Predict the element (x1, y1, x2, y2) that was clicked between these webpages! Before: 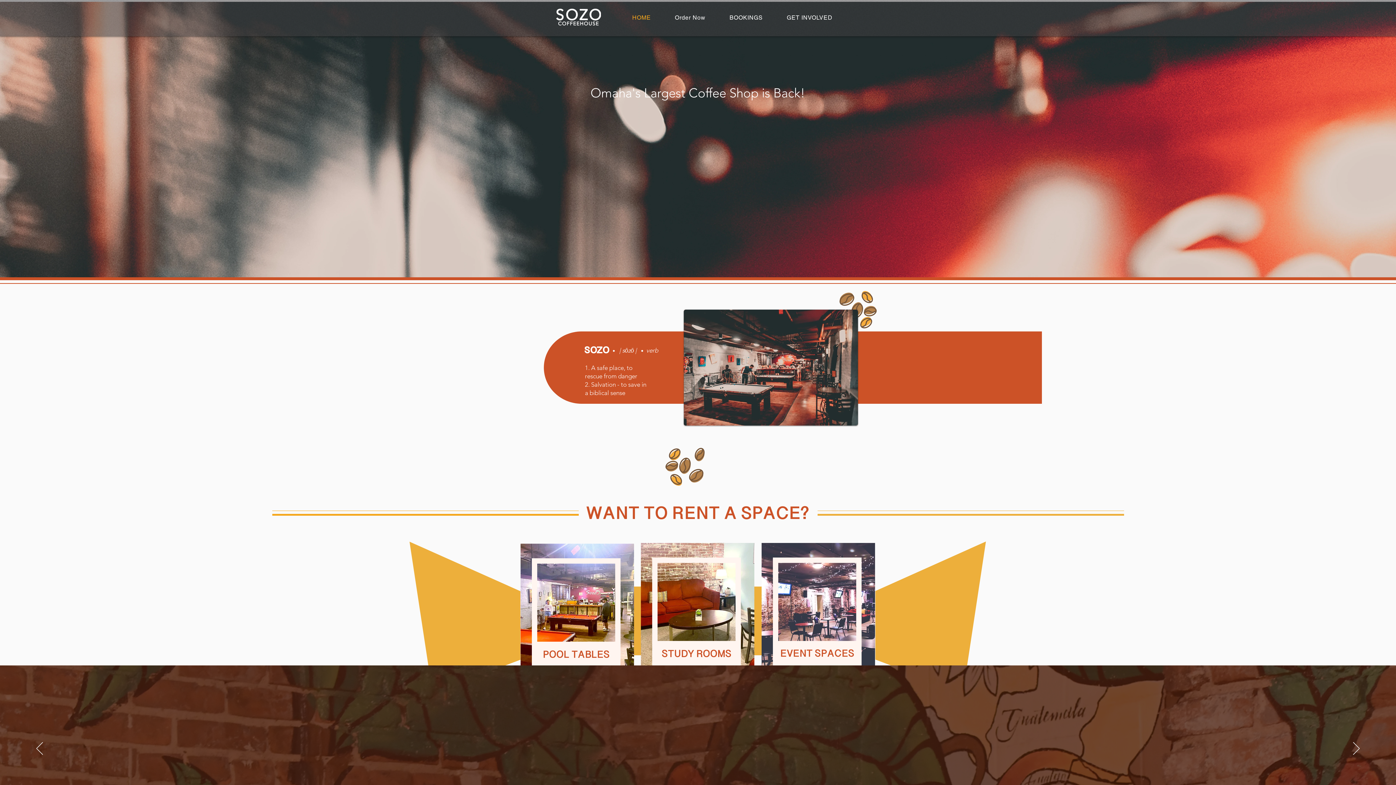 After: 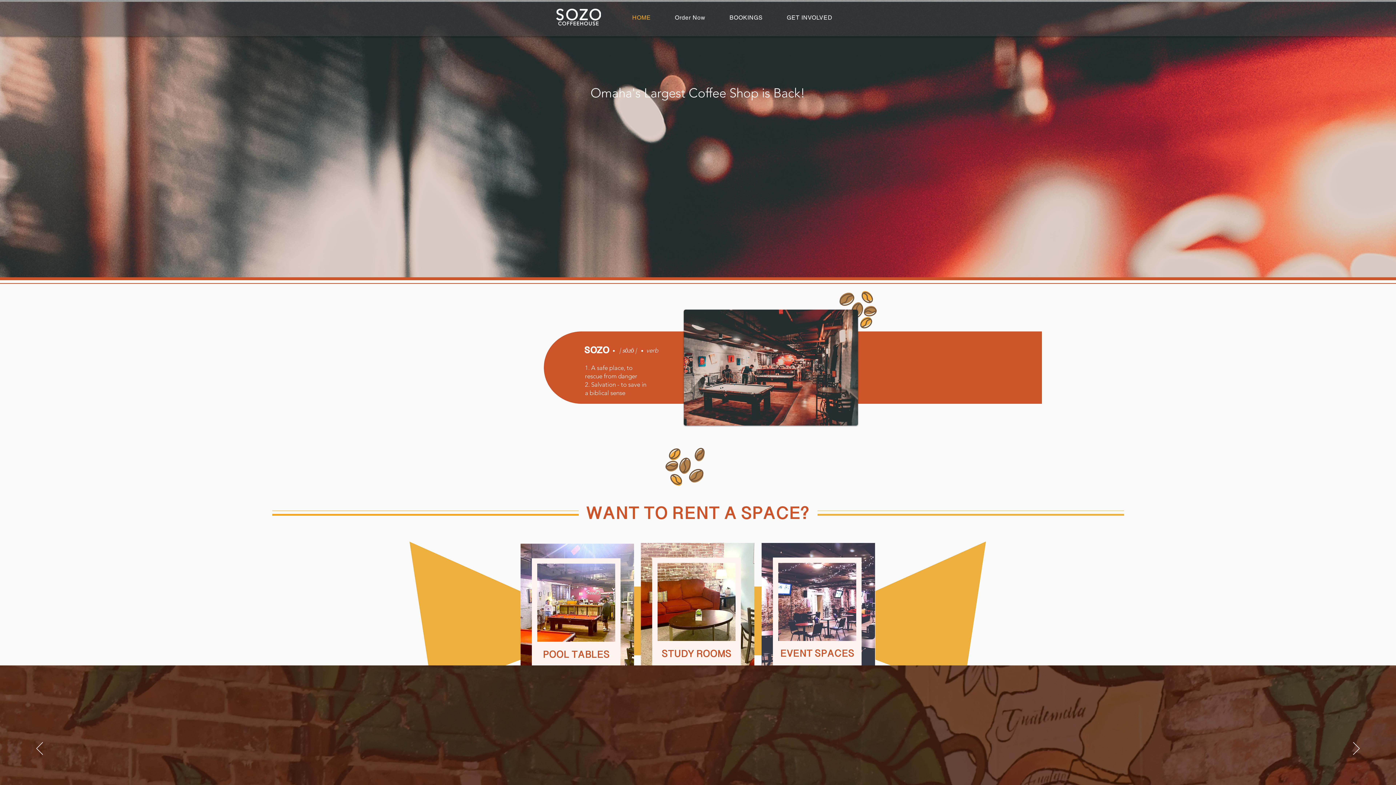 Action: label: HOME bbox: (621, 10, 661, 24)